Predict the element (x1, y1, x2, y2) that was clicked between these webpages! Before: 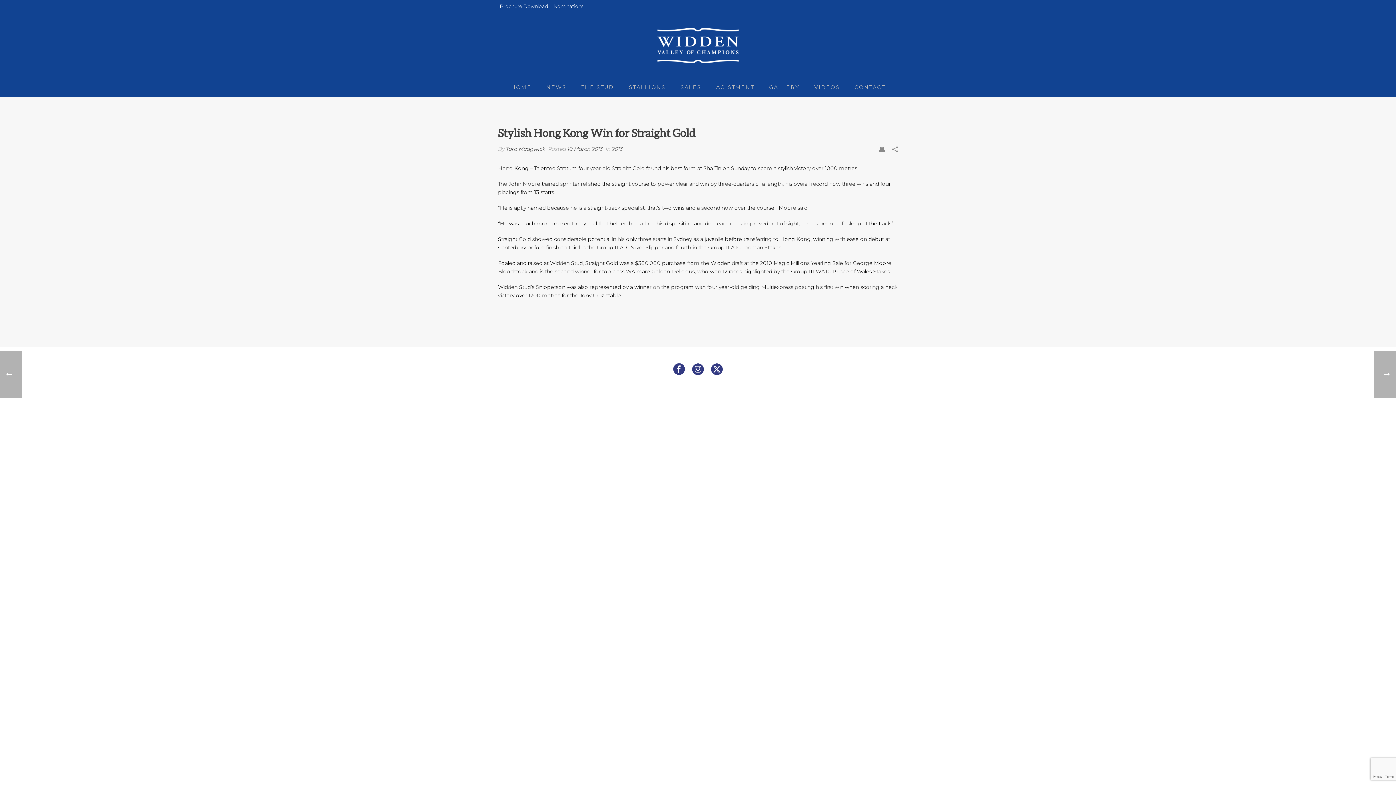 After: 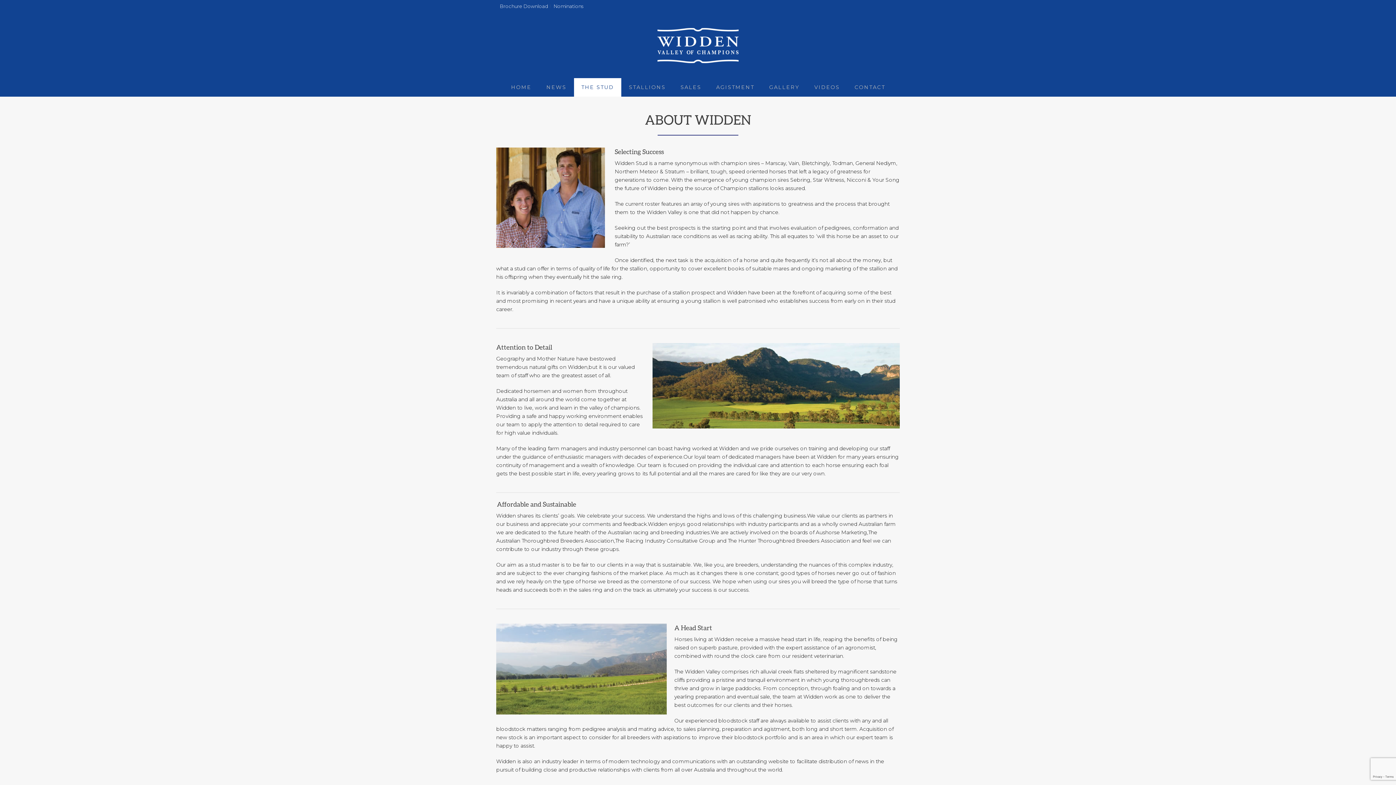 Action: bbox: (574, 78, 621, 96) label: THE STUD